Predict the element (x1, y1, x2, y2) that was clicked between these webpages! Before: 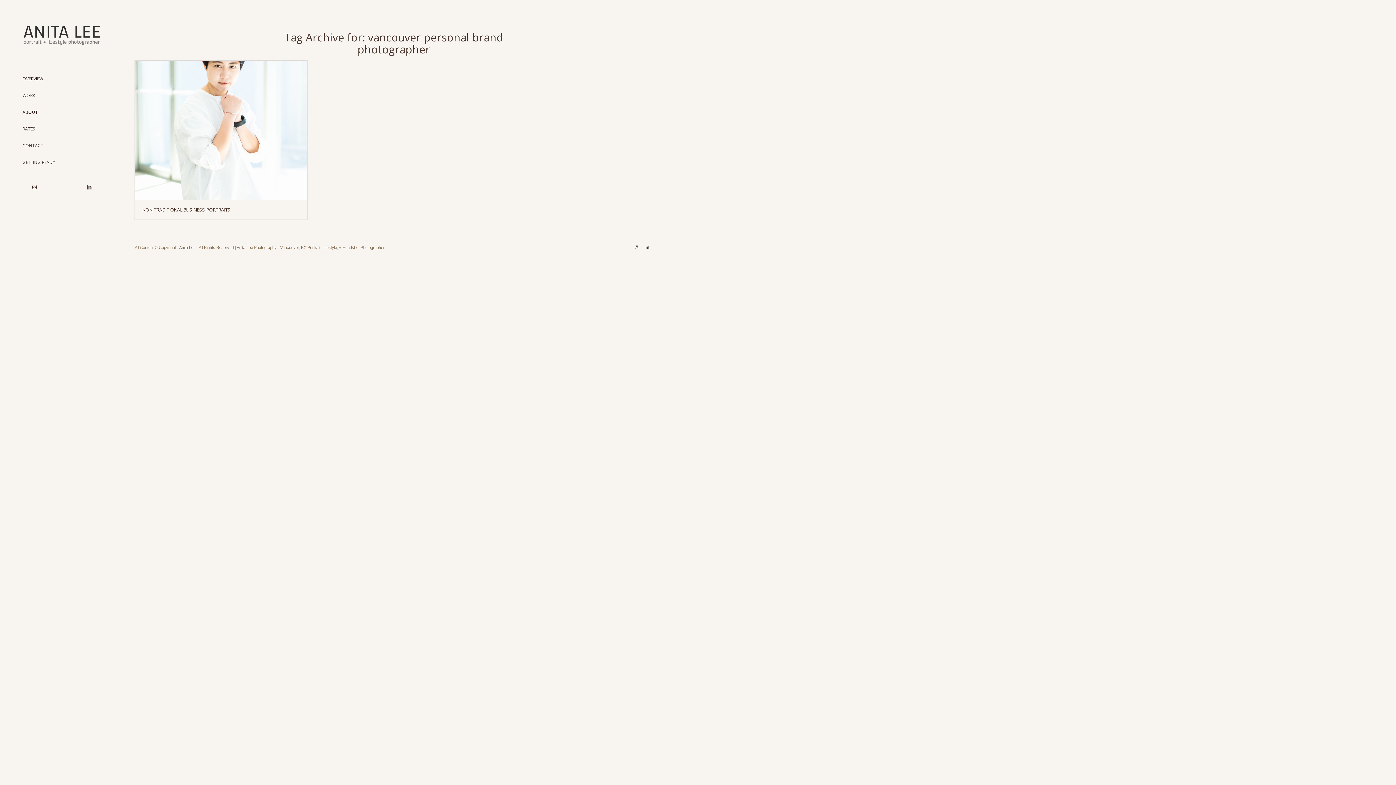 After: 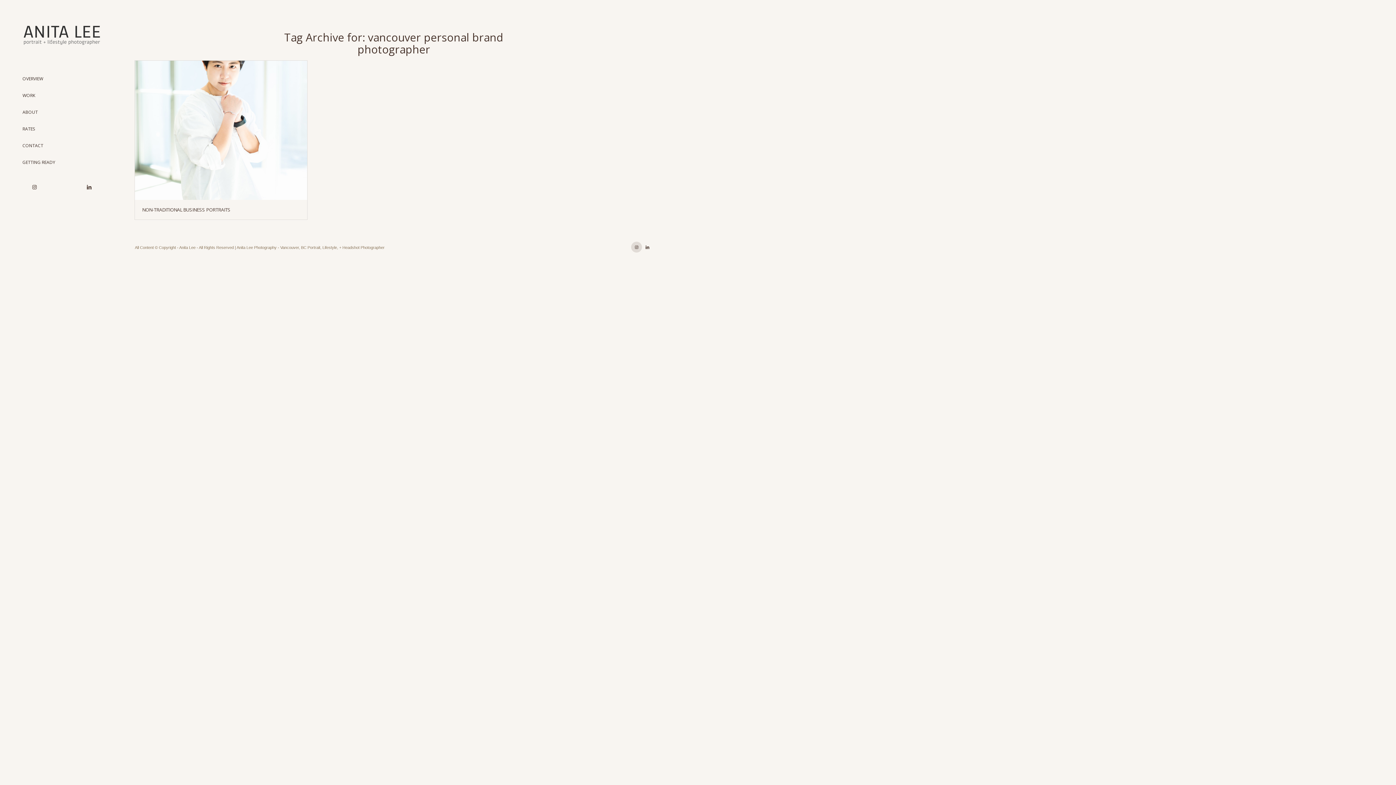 Action: bbox: (631, 241, 642, 252) label: Link to Instagram